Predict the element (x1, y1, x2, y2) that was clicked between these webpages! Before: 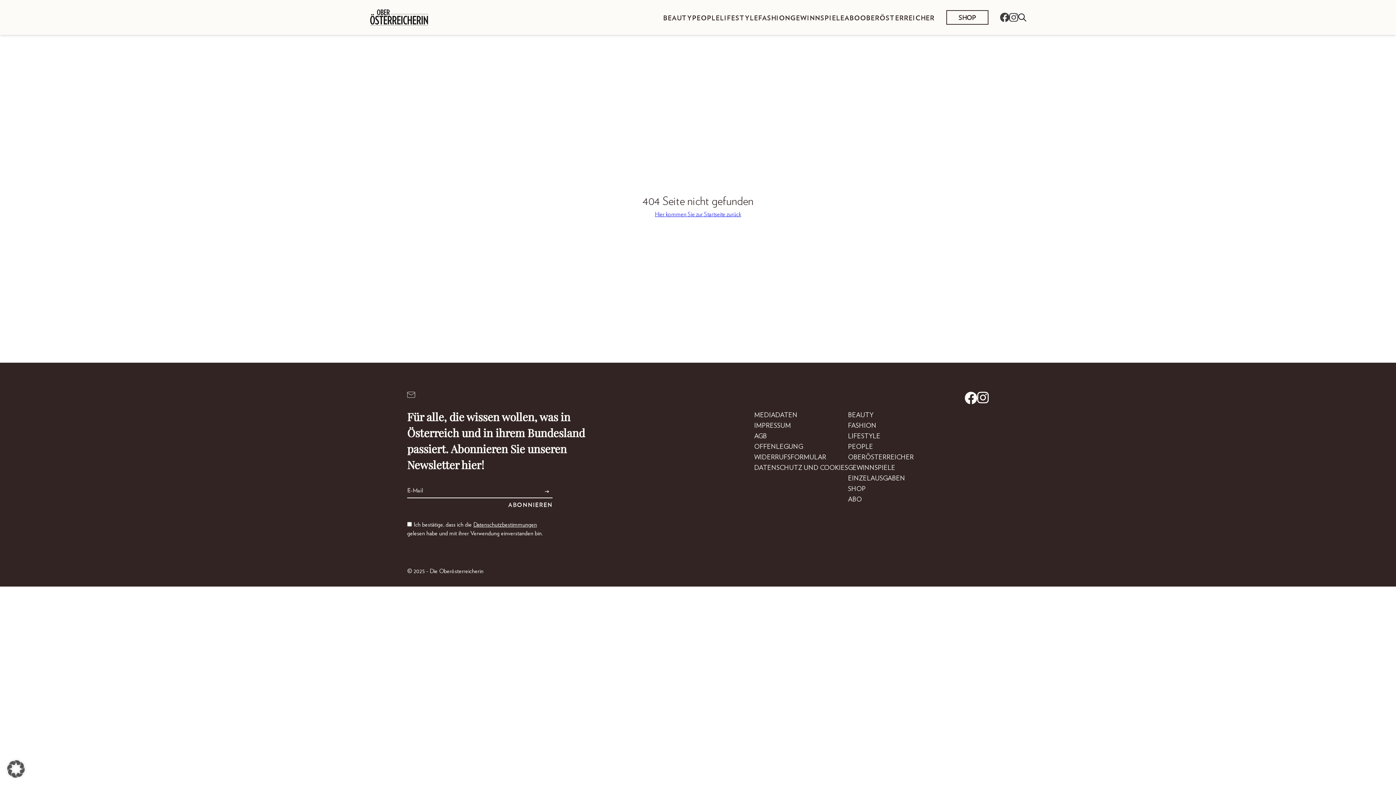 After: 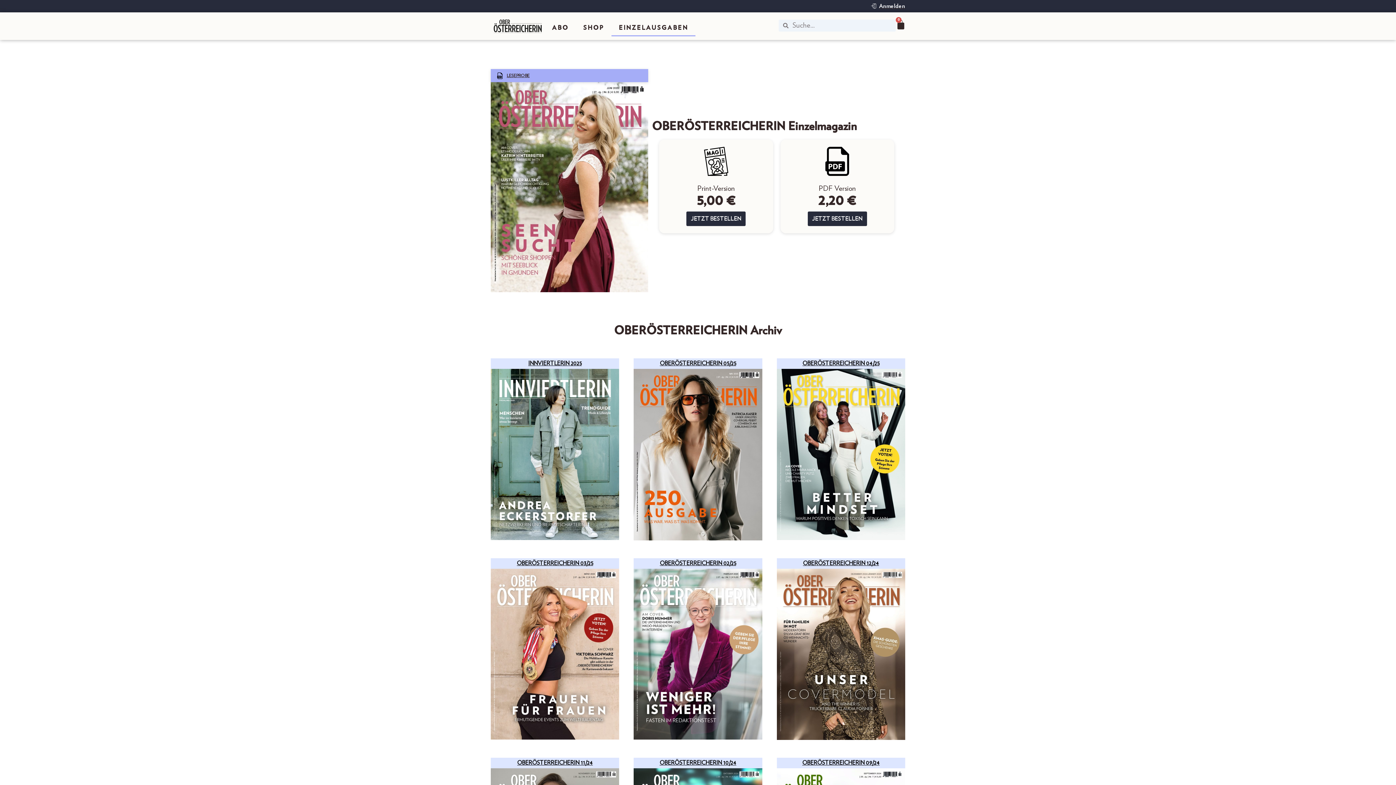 Action: bbox: (848, 472, 905, 483) label: EINZELAUSGABEN